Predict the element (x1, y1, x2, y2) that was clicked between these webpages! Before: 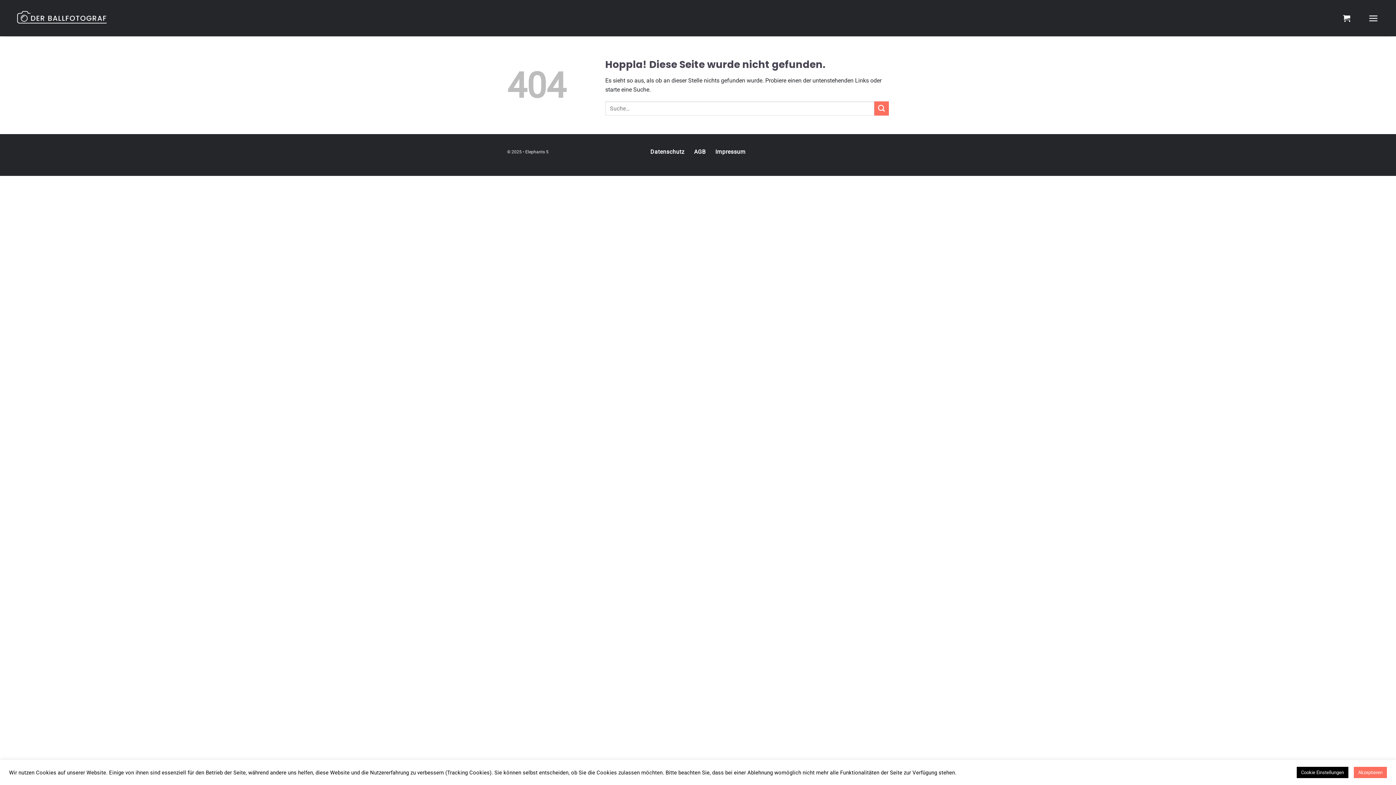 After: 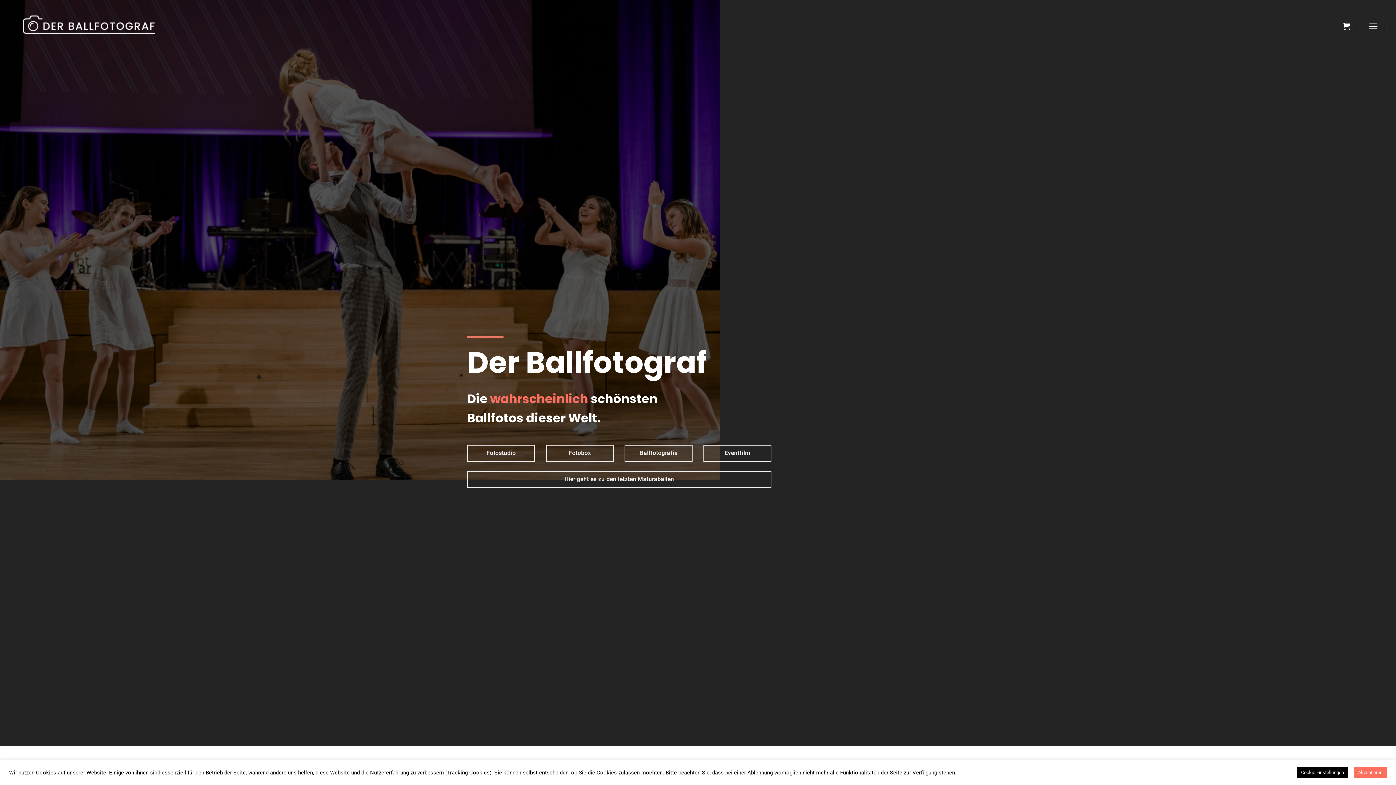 Action: bbox: (5, 0, 187, 36)